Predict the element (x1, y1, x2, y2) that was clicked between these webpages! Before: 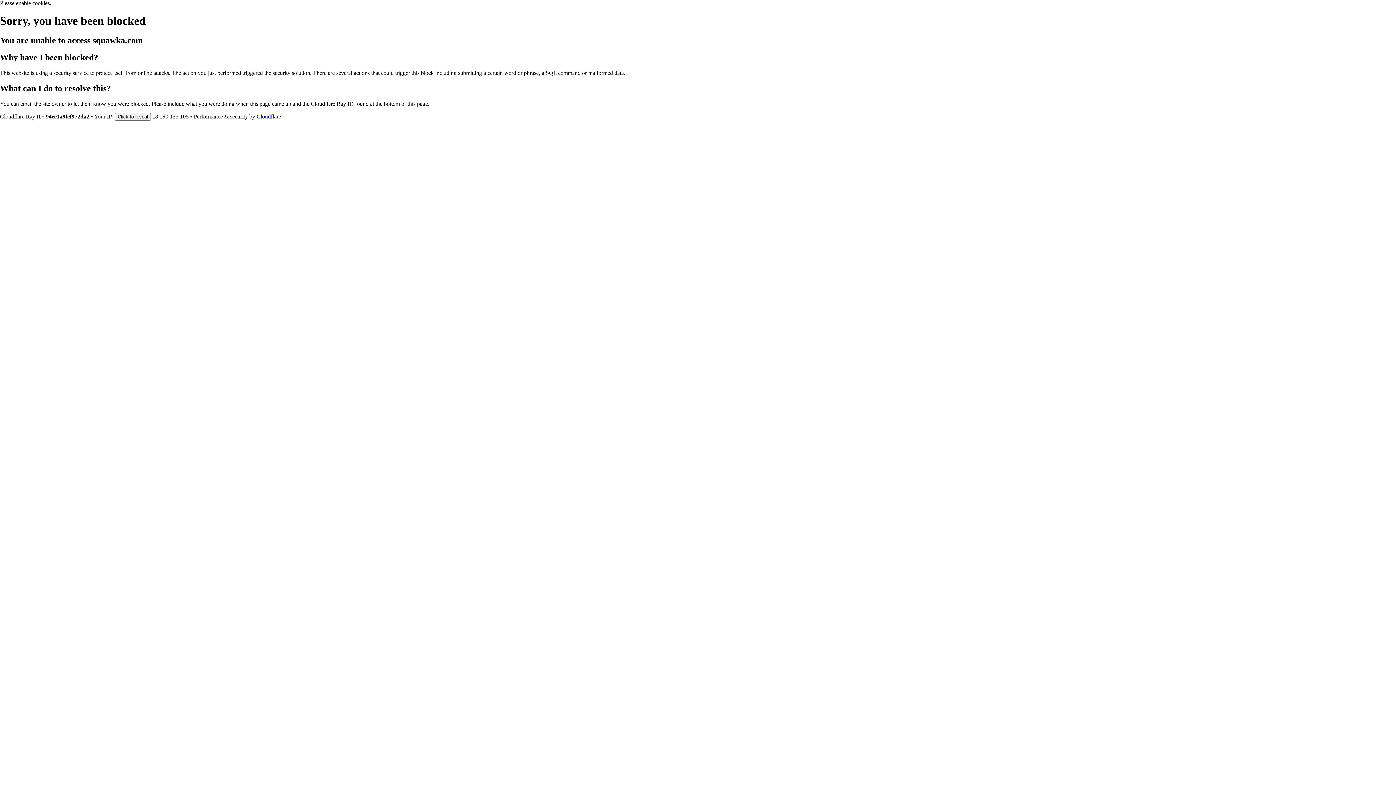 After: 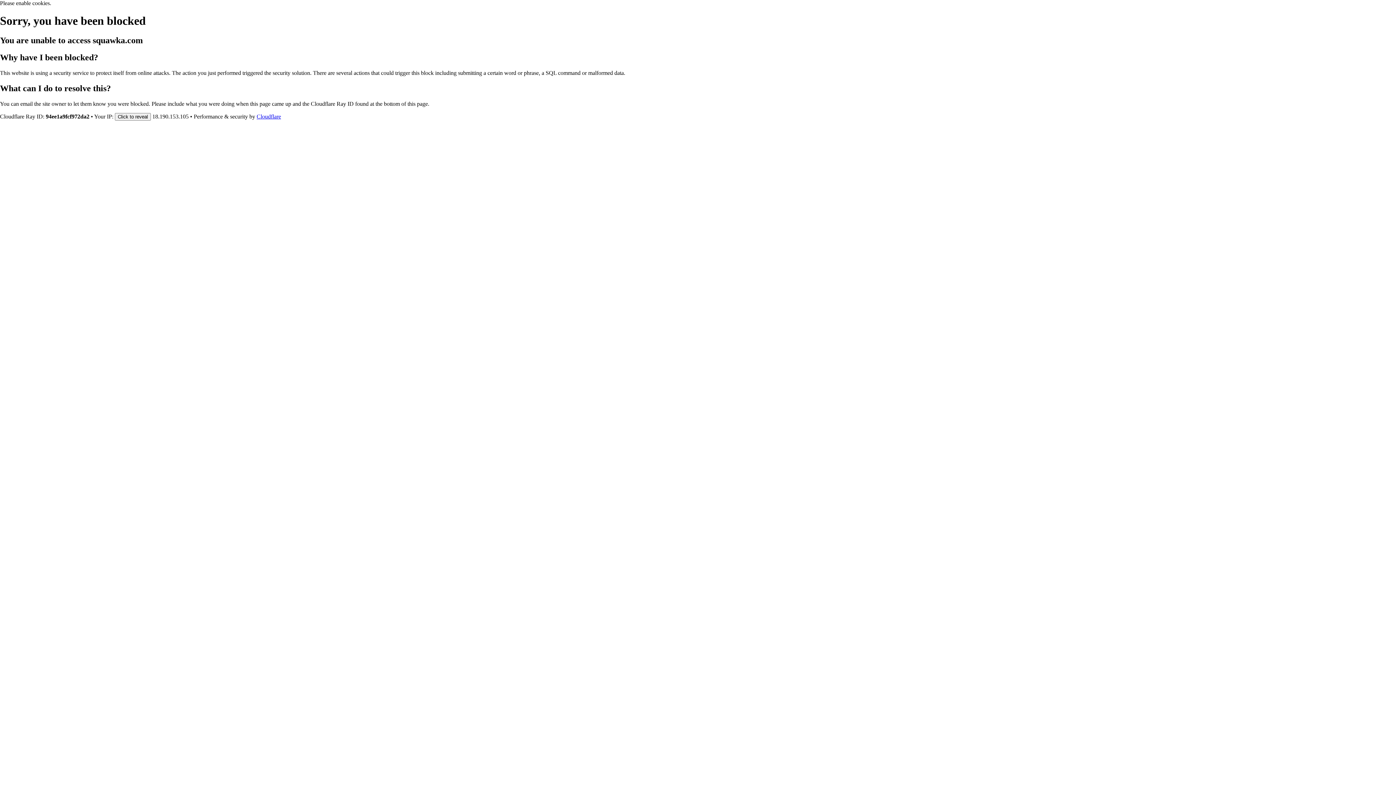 Action: bbox: (256, 113, 281, 119) label: Cloudflare